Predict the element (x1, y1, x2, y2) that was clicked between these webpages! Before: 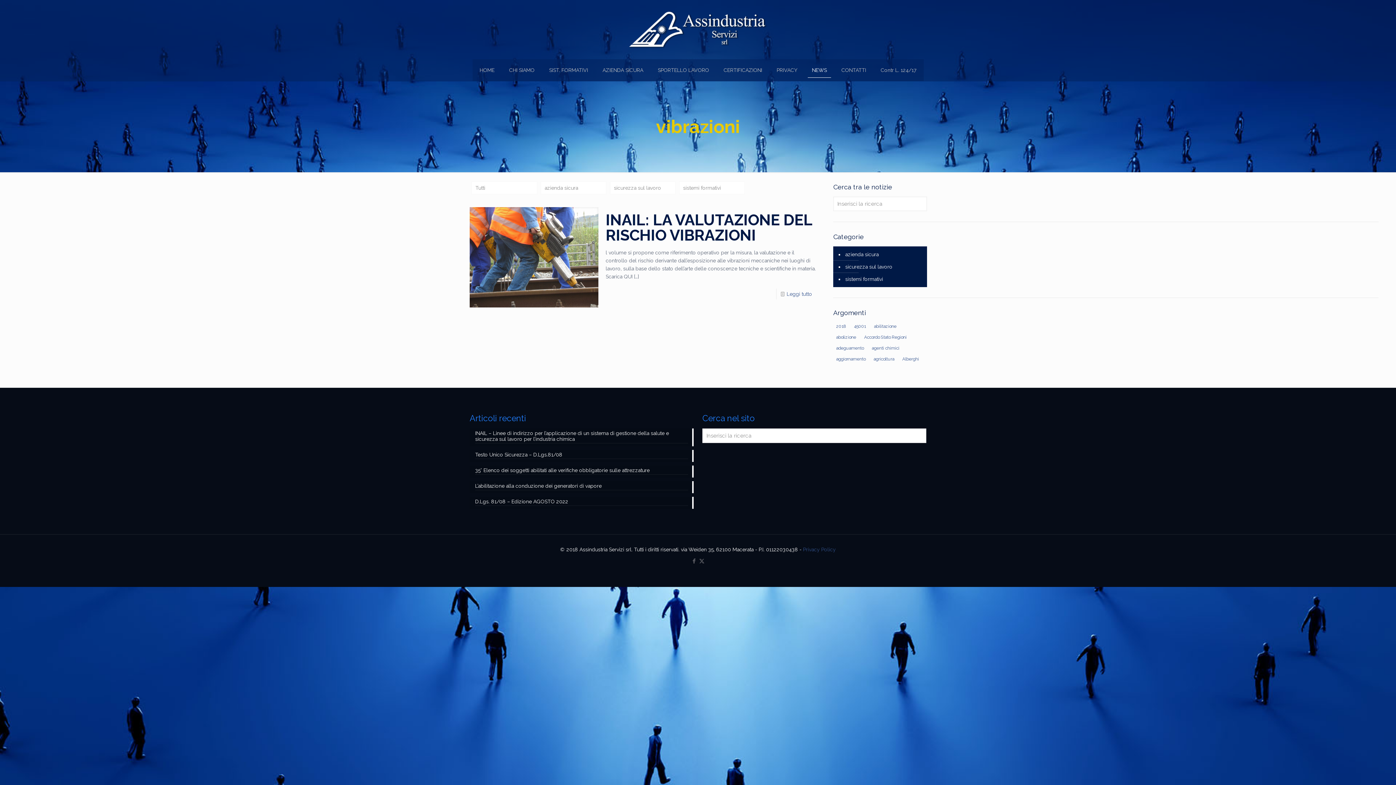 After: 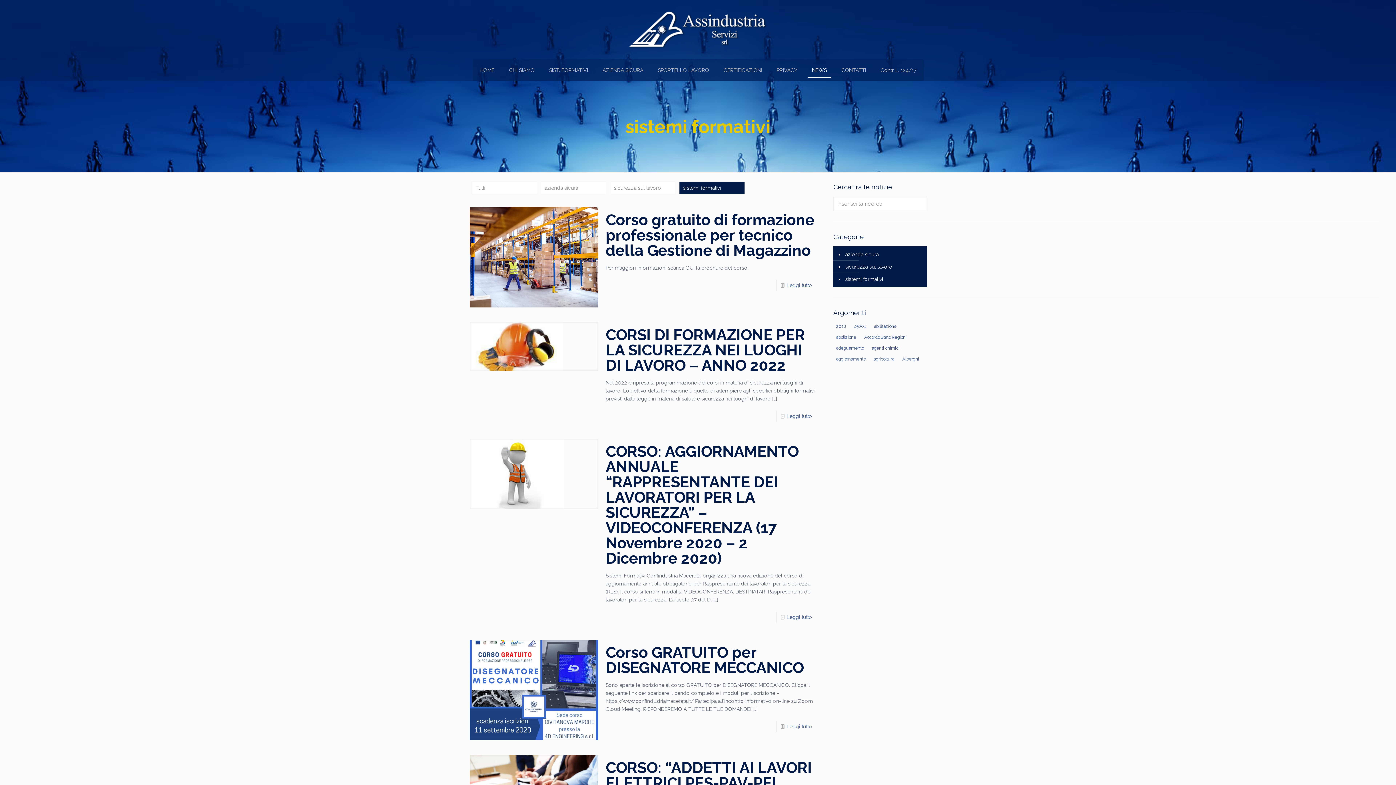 Action: label: sistemi formativi bbox: (679, 181, 745, 194)